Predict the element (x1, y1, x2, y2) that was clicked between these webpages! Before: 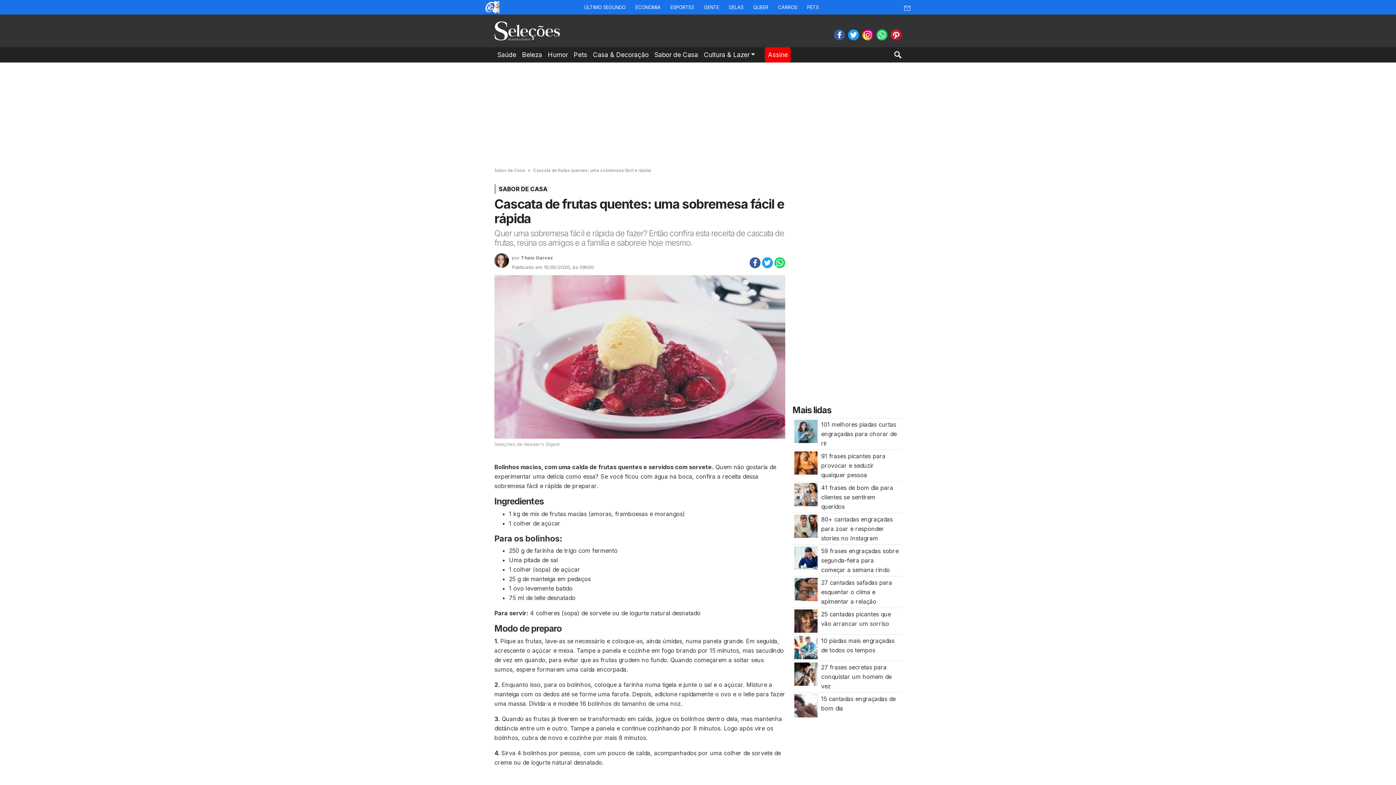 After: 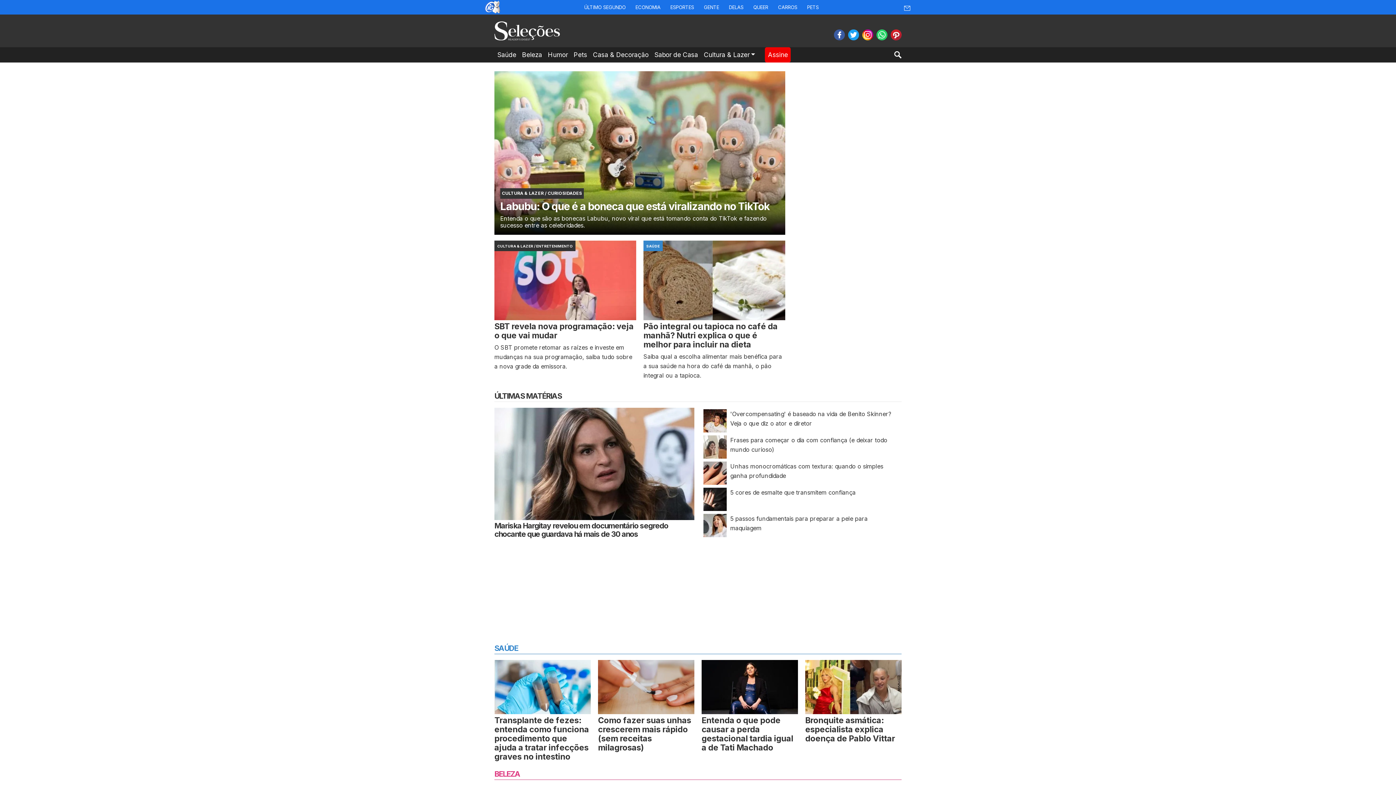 Action: bbox: (494, 21, 694, 40)